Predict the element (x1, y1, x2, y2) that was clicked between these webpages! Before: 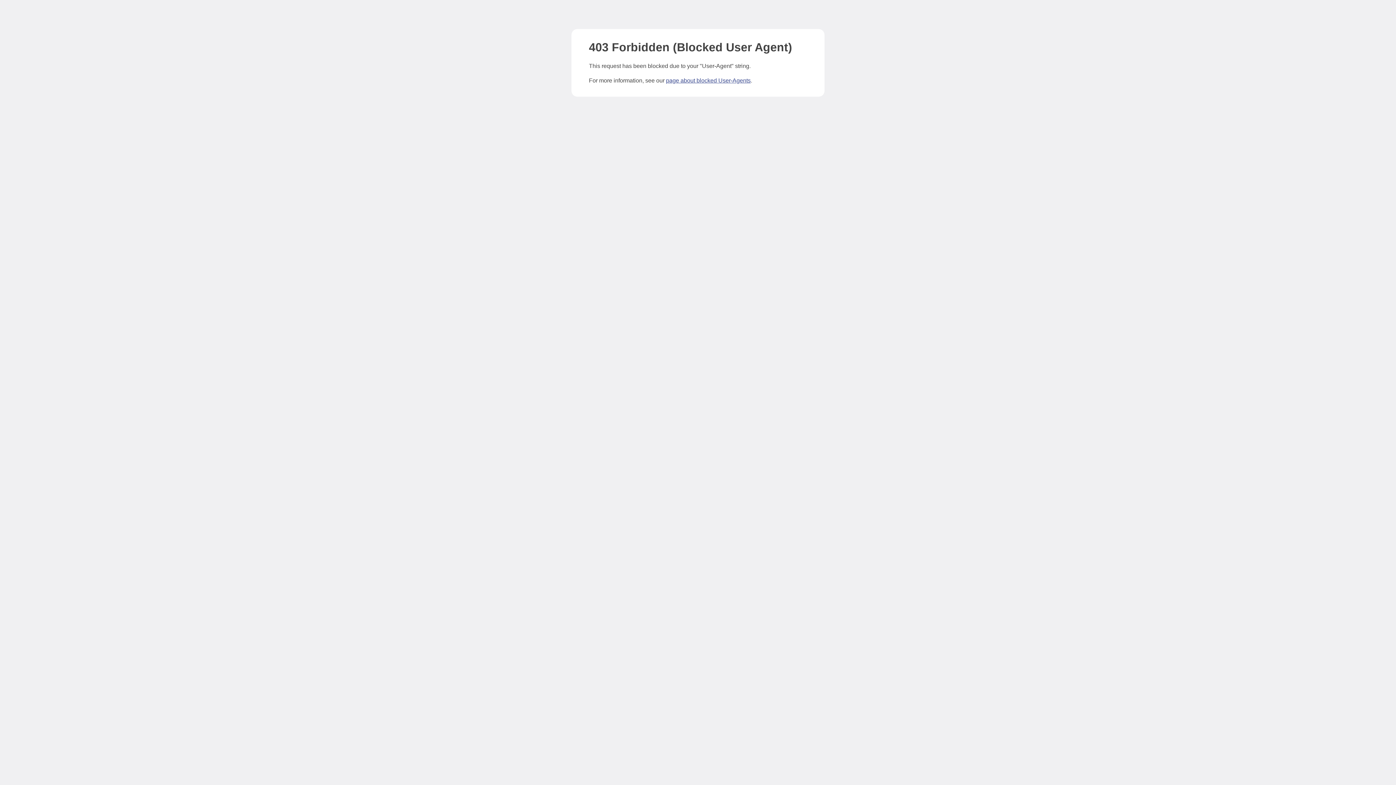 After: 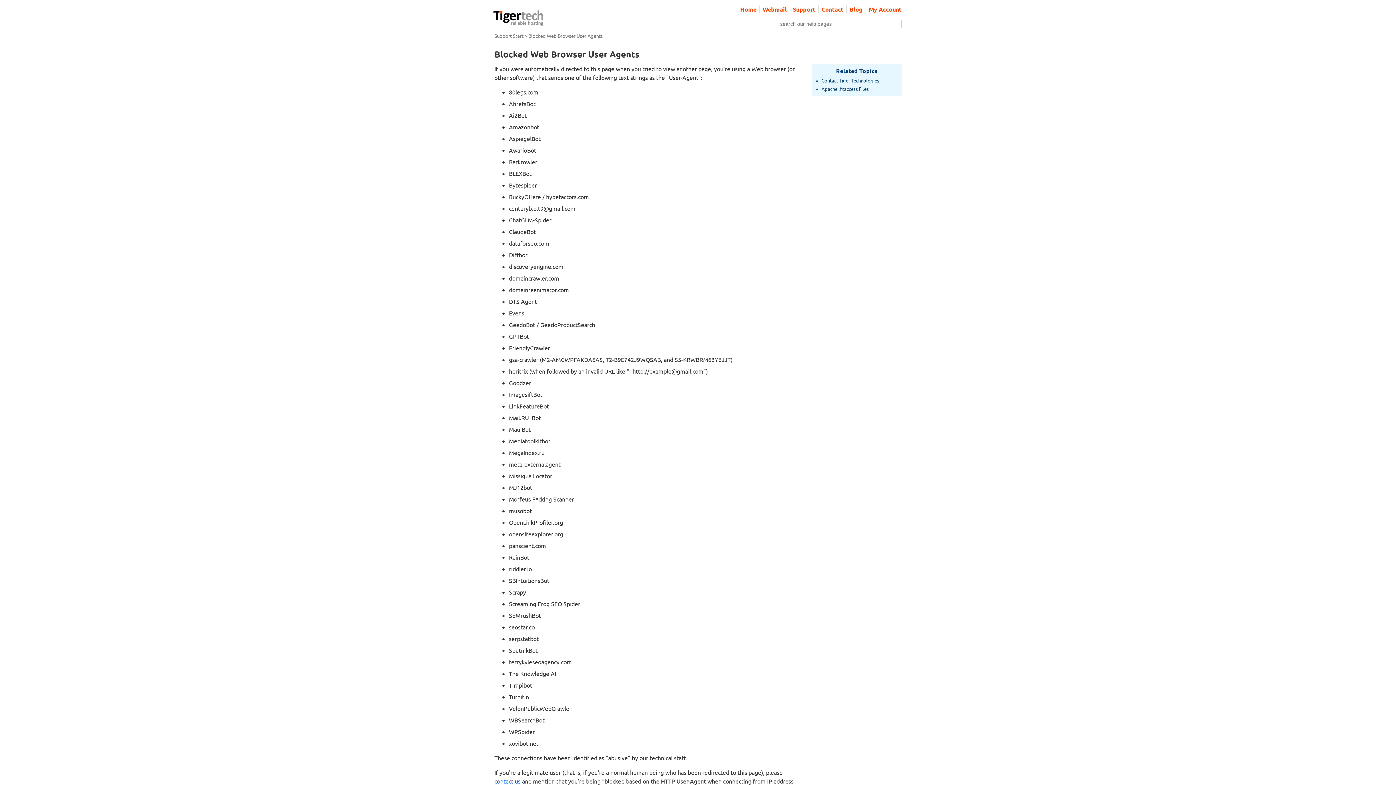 Action: label: page about blocked User-Agents bbox: (666, 77, 750, 83)